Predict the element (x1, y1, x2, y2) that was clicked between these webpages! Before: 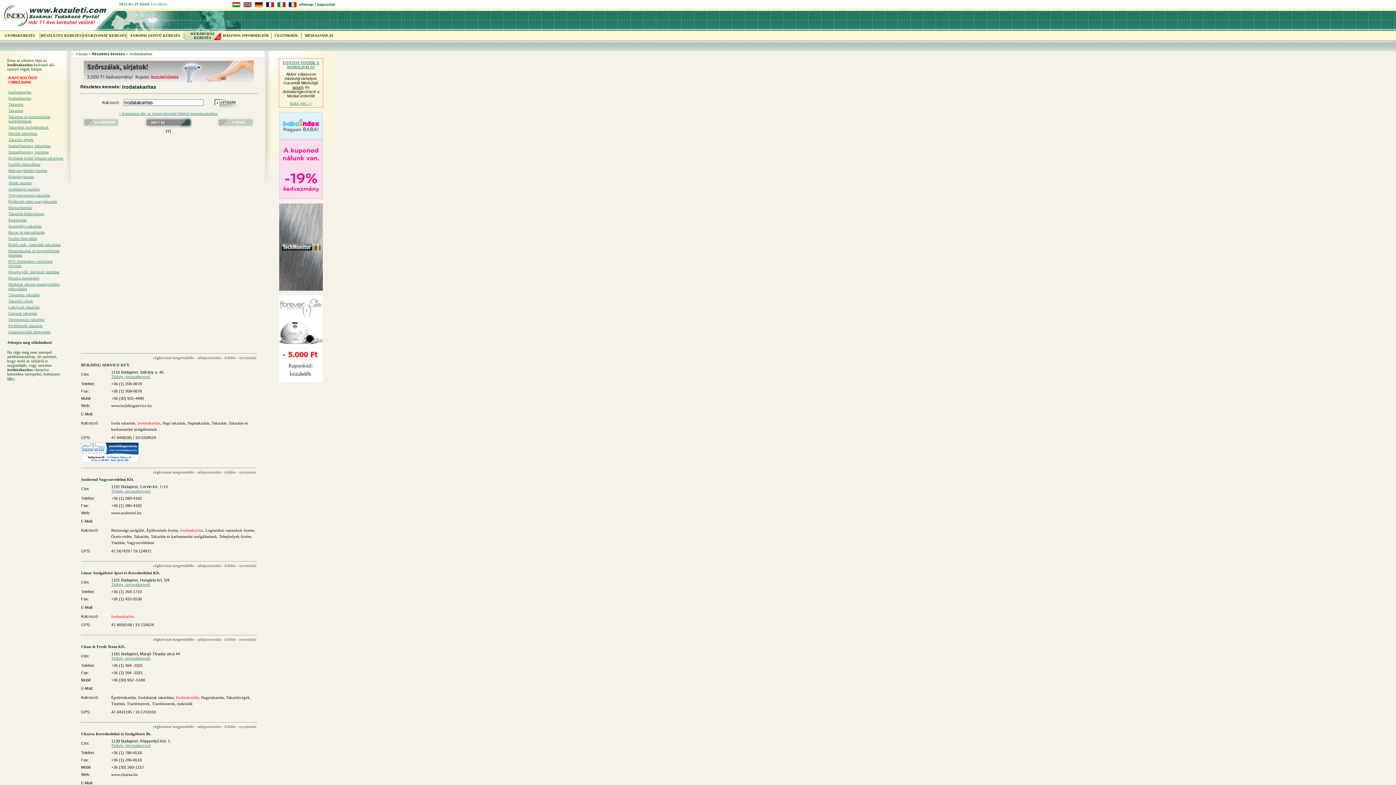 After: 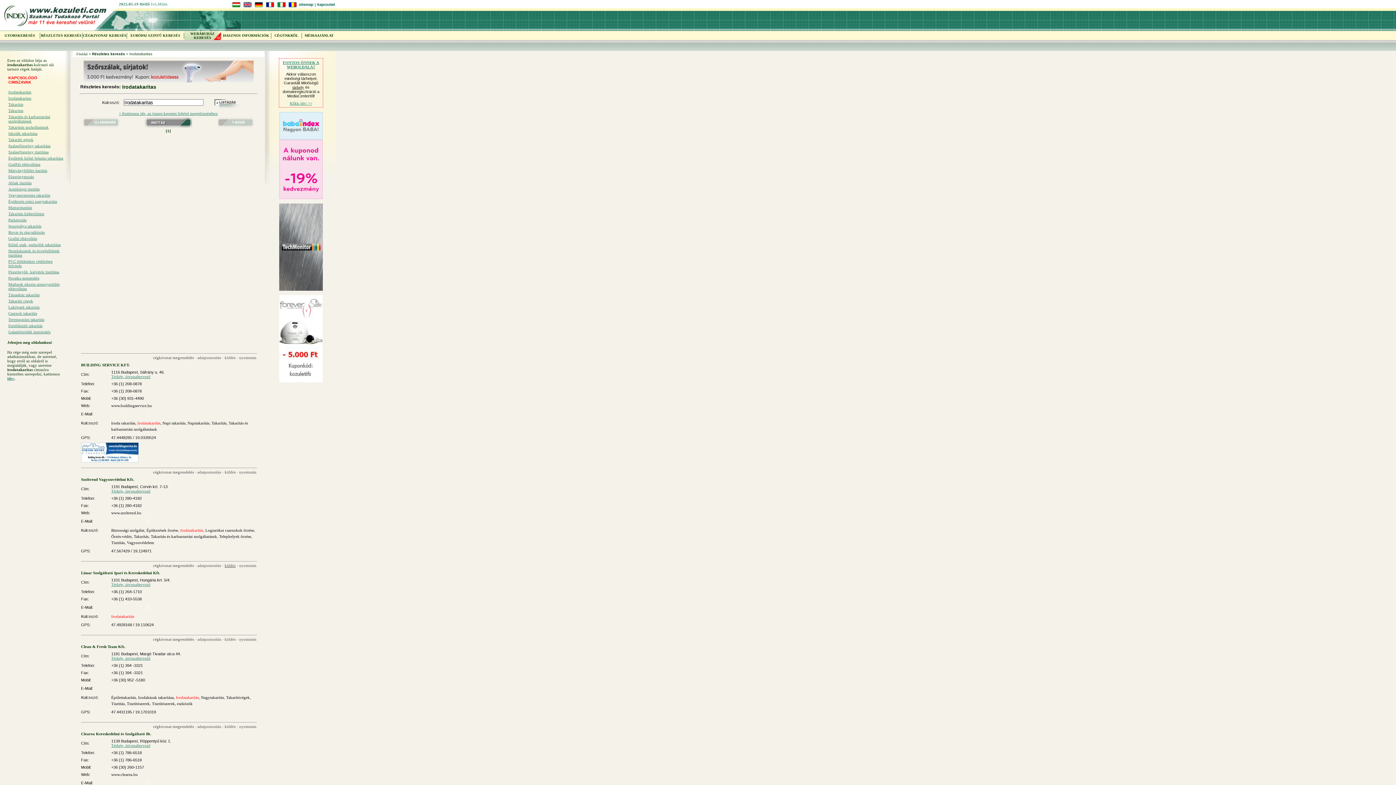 Action: bbox: (224, 563, 235, 568) label: küldés